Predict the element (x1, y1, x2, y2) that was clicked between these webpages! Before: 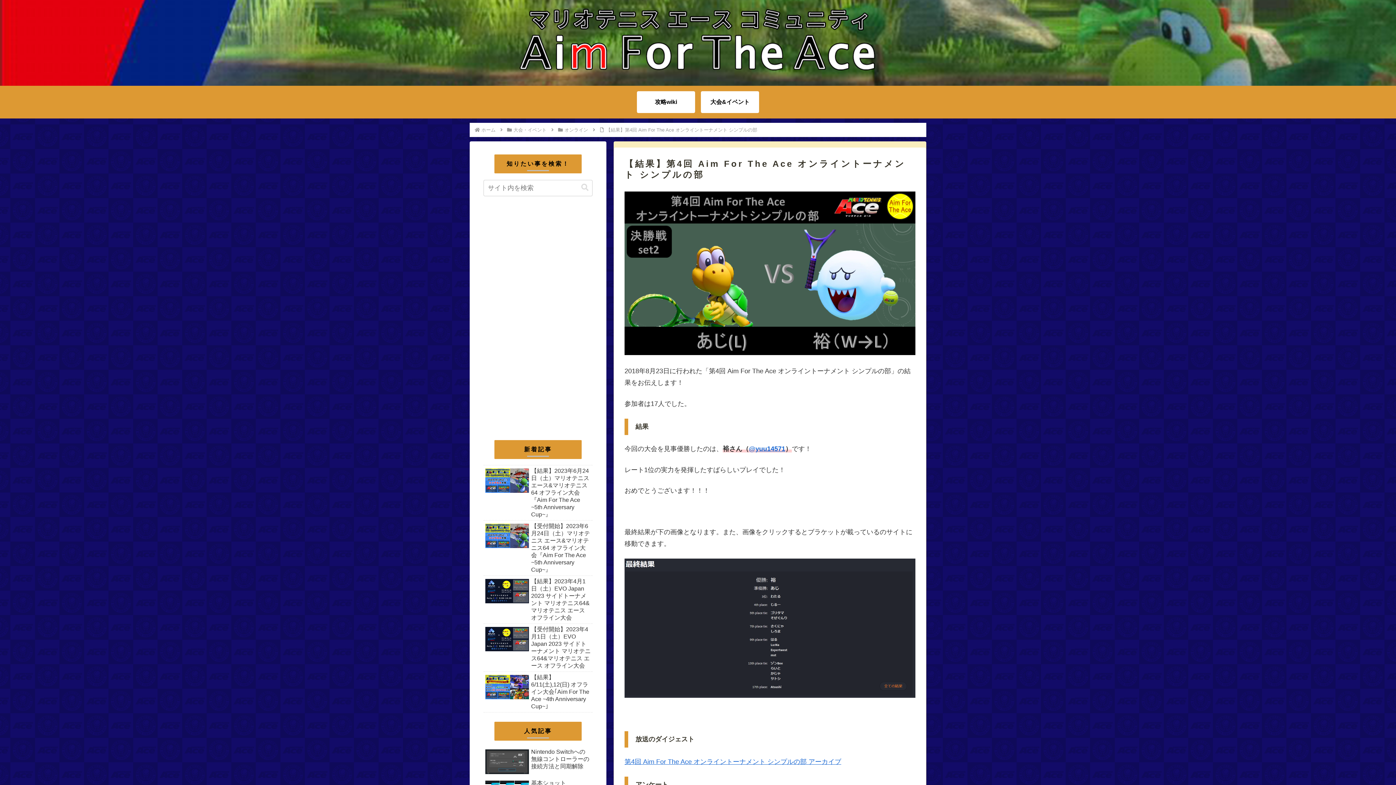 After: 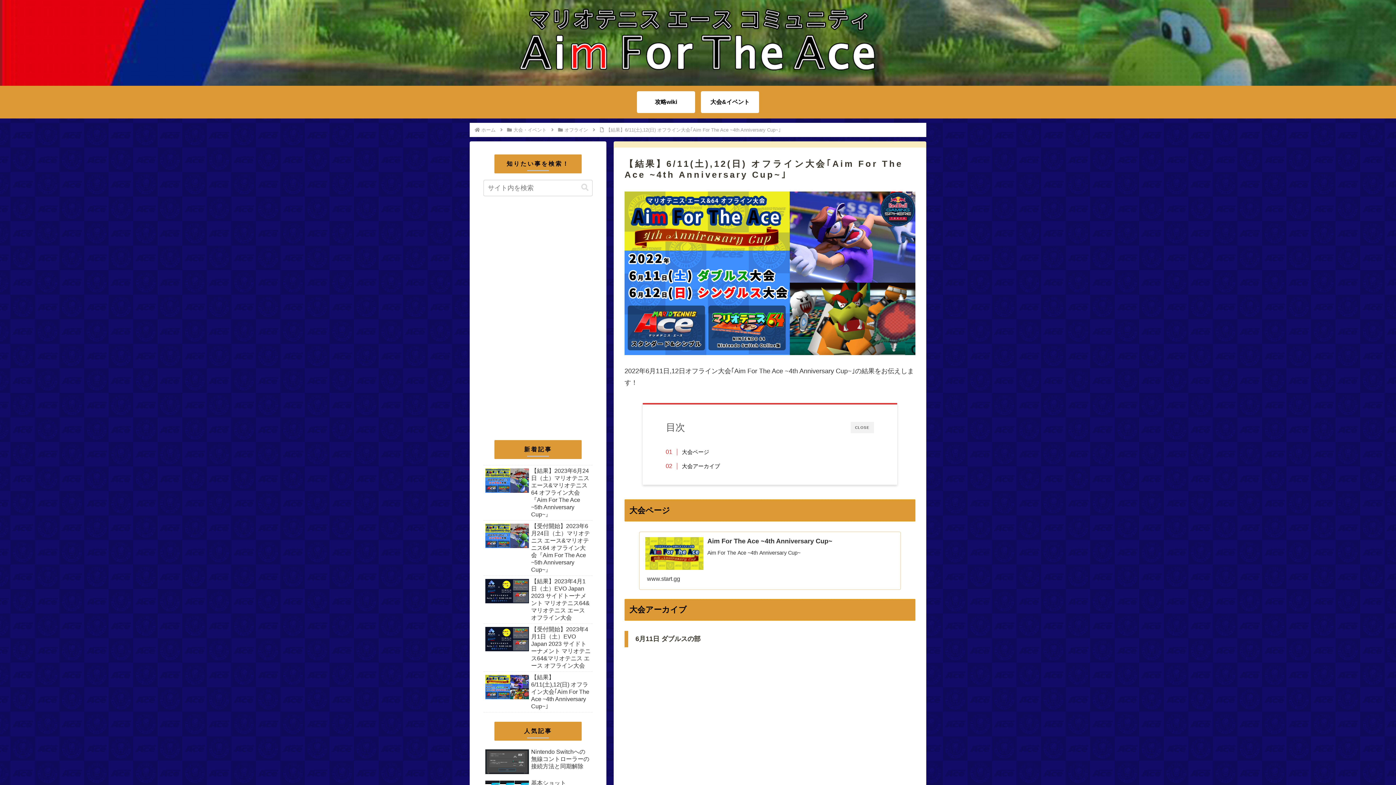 Action: bbox: (483, 672, 592, 713) label: 【結果】6/11(土),12(日) オフライン大会｢Aim For The Ace ~4th Anniversary Cup~｣